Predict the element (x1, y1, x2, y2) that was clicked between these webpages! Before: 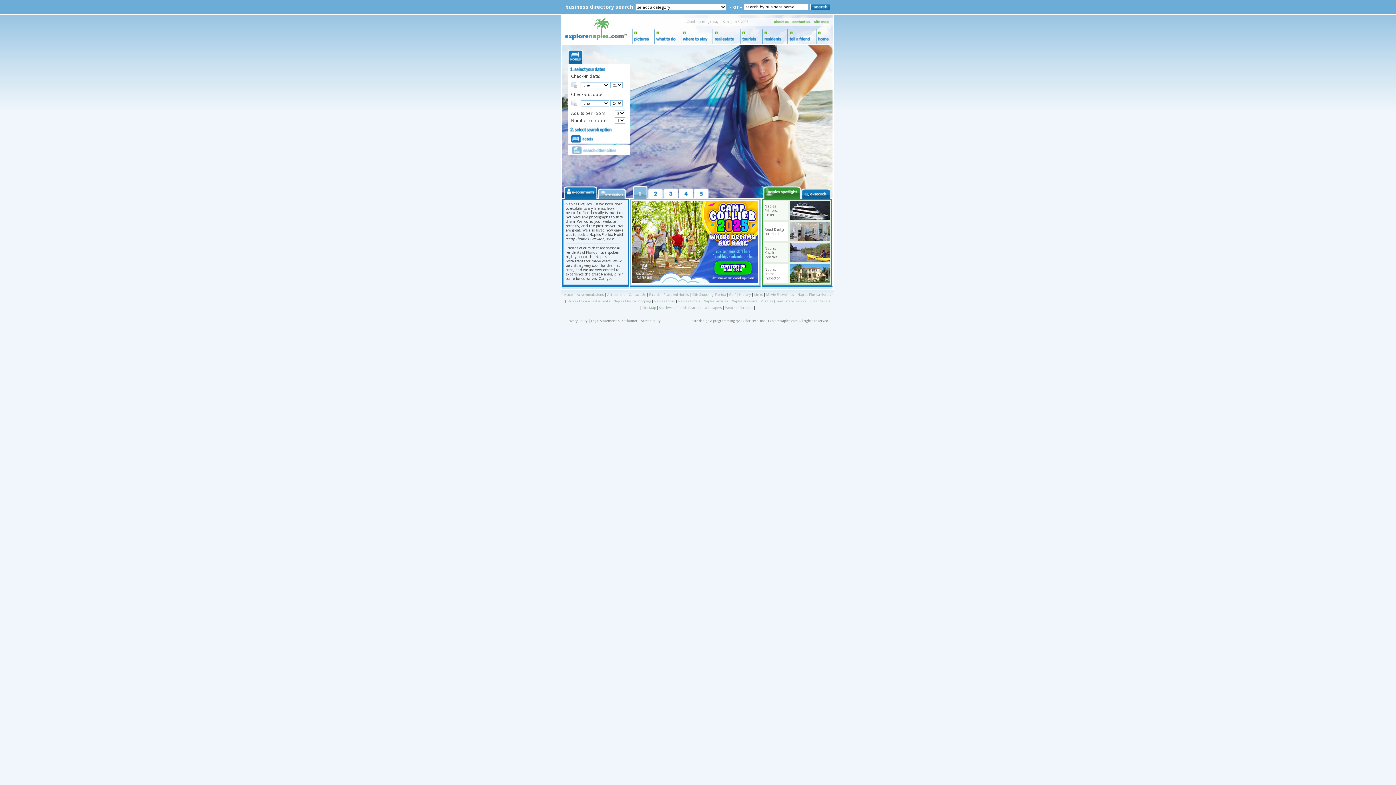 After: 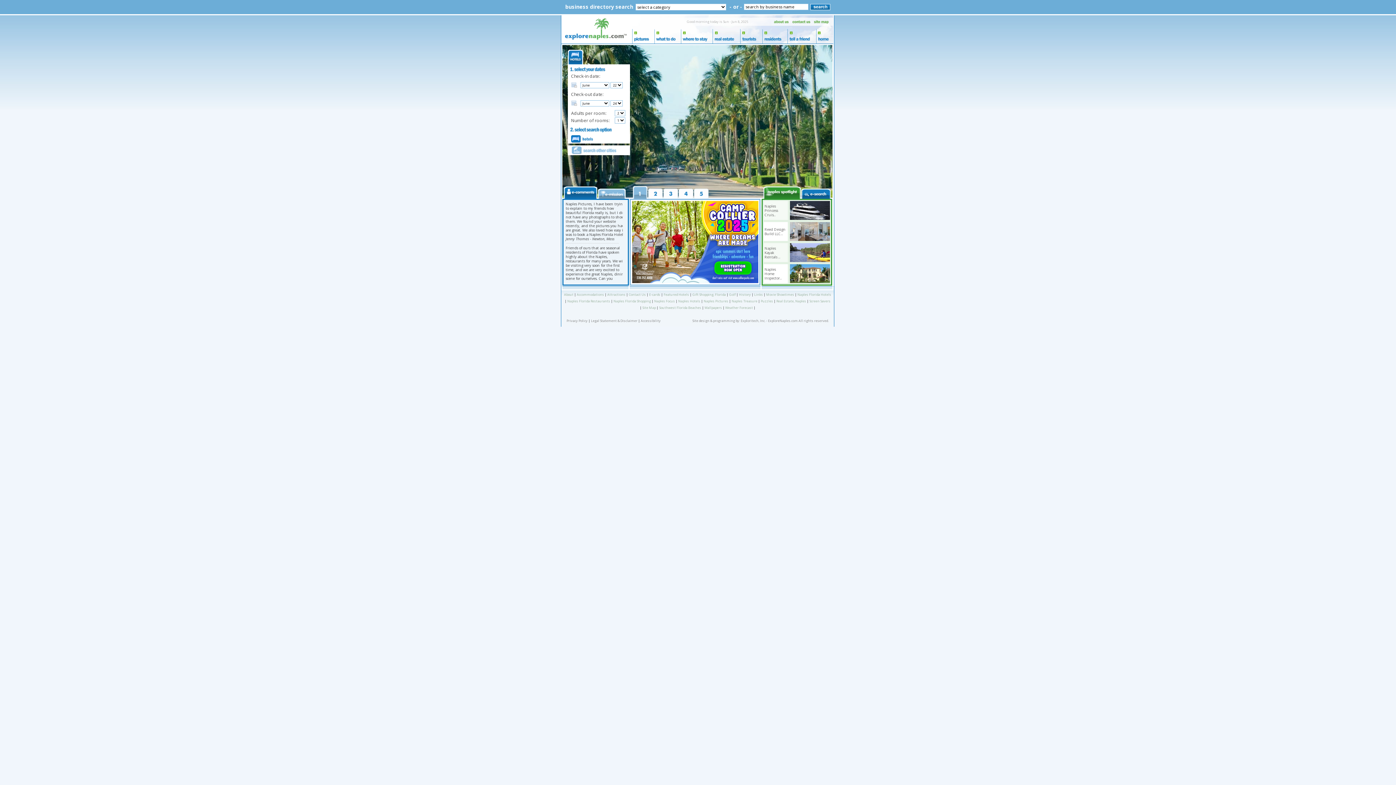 Action: bbox: (681, 25, 712, 43)